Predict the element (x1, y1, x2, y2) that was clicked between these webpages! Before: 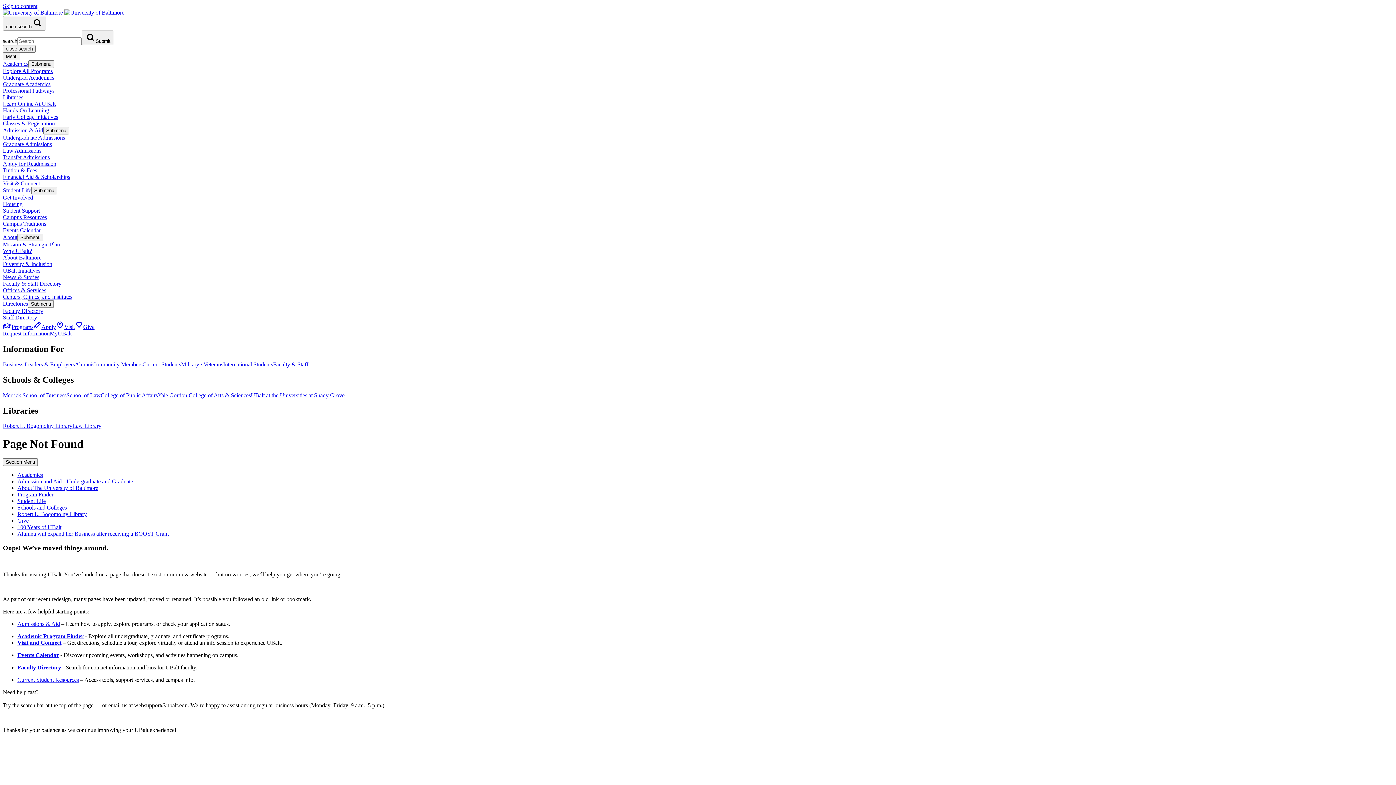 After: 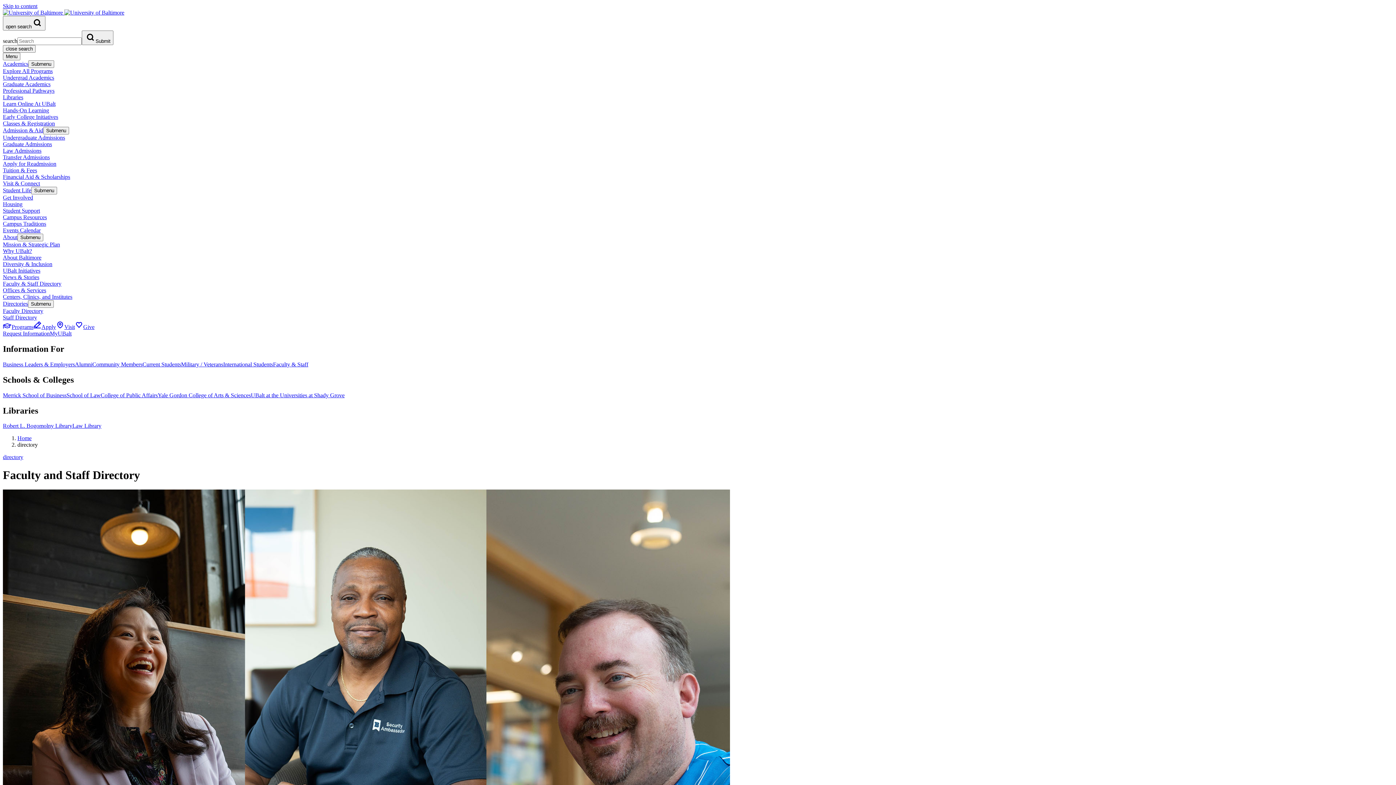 Action: label: Faculty Directory bbox: (2, 308, 43, 314)